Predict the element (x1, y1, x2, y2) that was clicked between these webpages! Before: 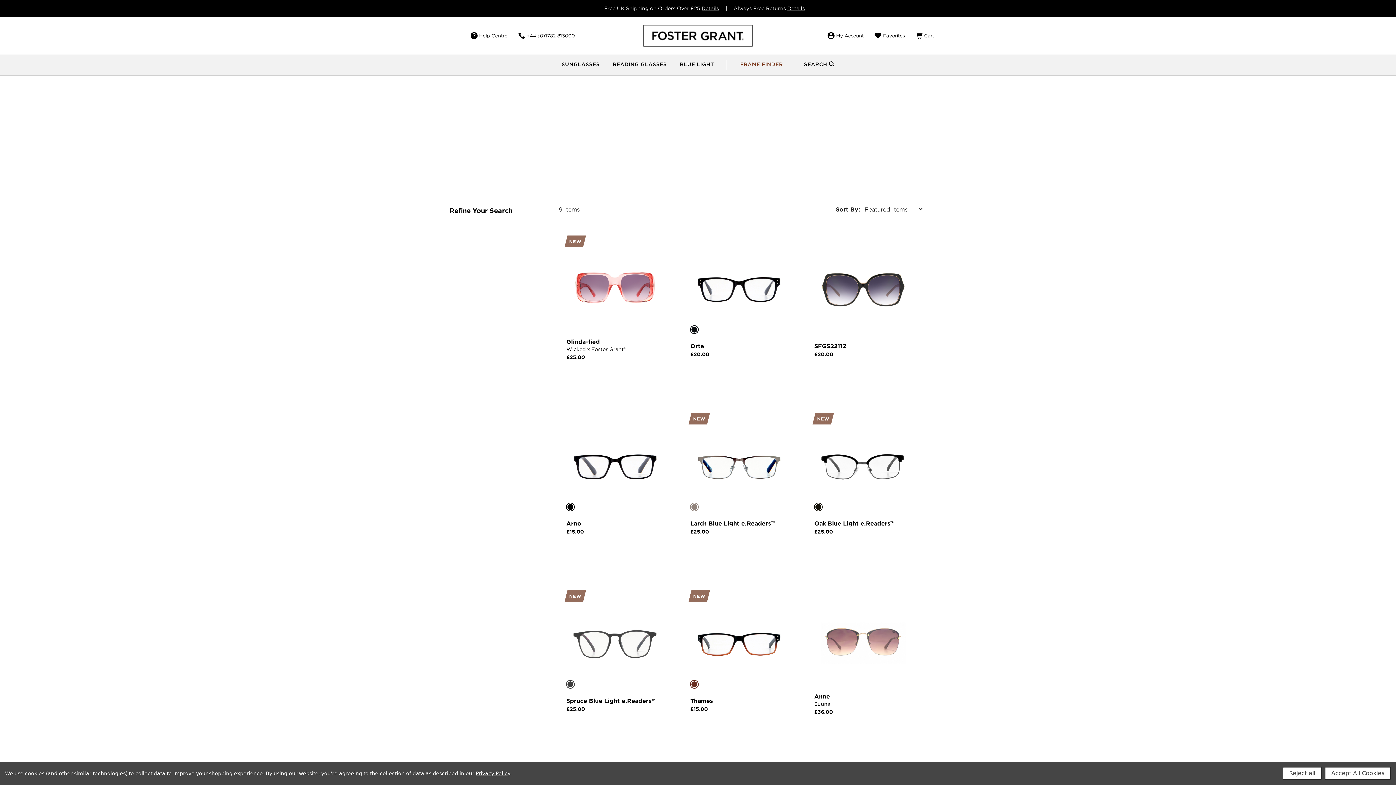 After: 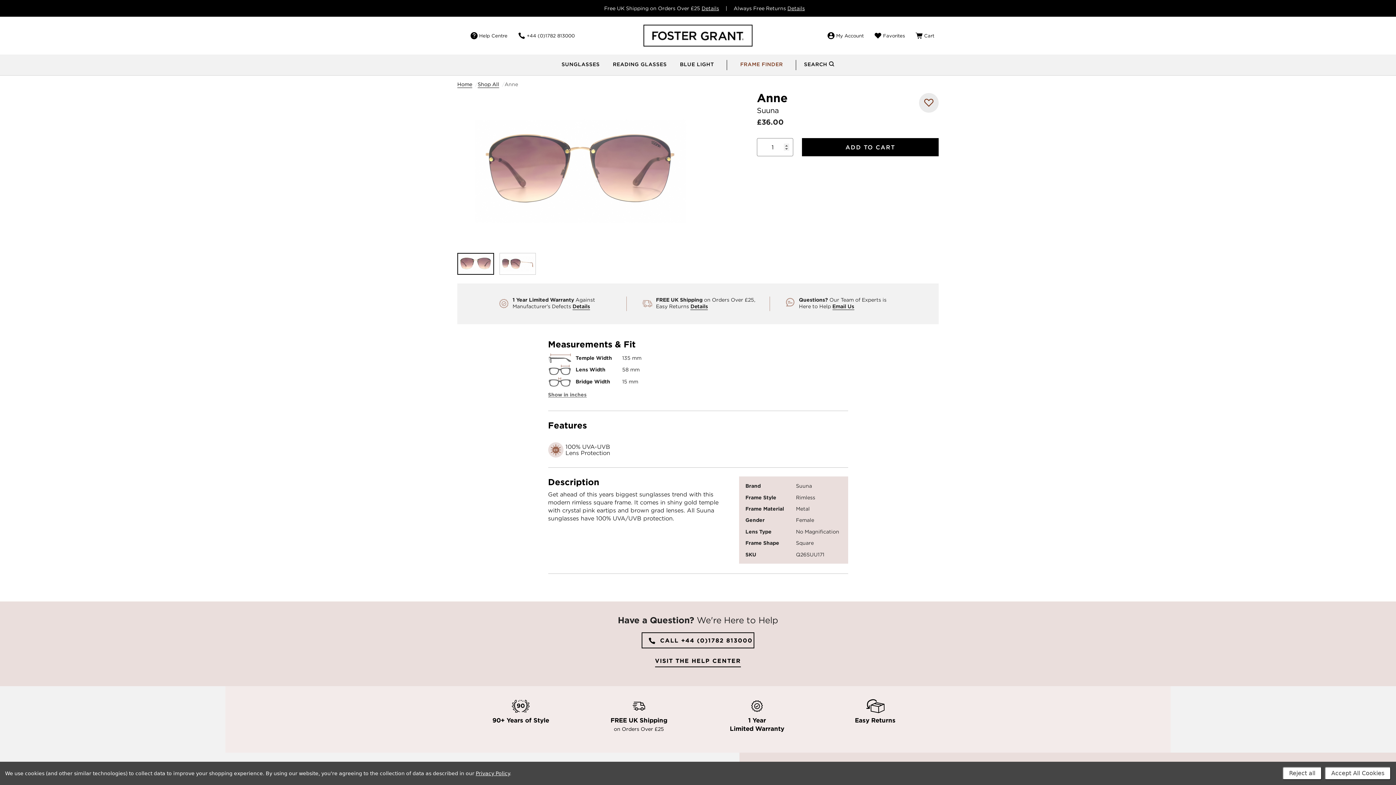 Action: bbox: (814, 693, 912, 714) label: Anne
Suuna
£36.00